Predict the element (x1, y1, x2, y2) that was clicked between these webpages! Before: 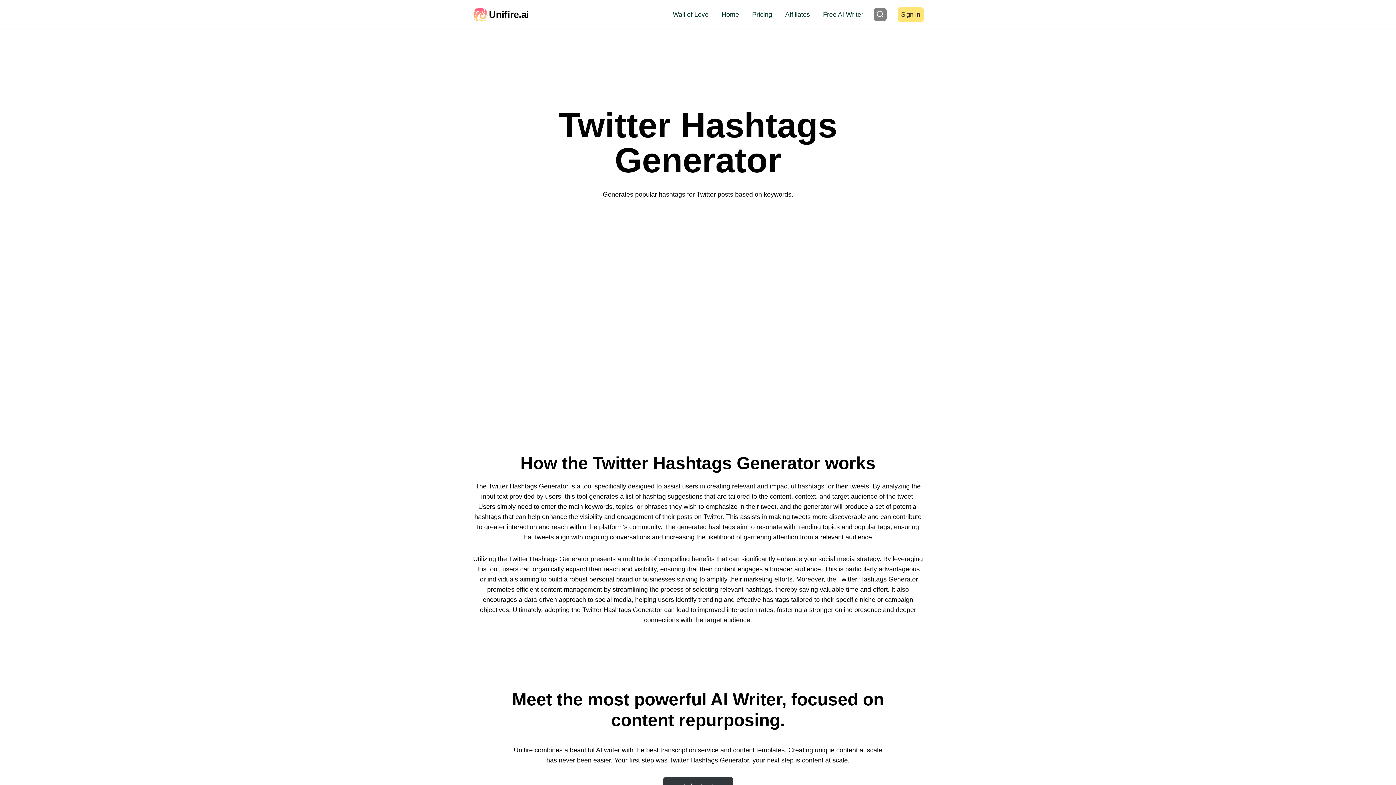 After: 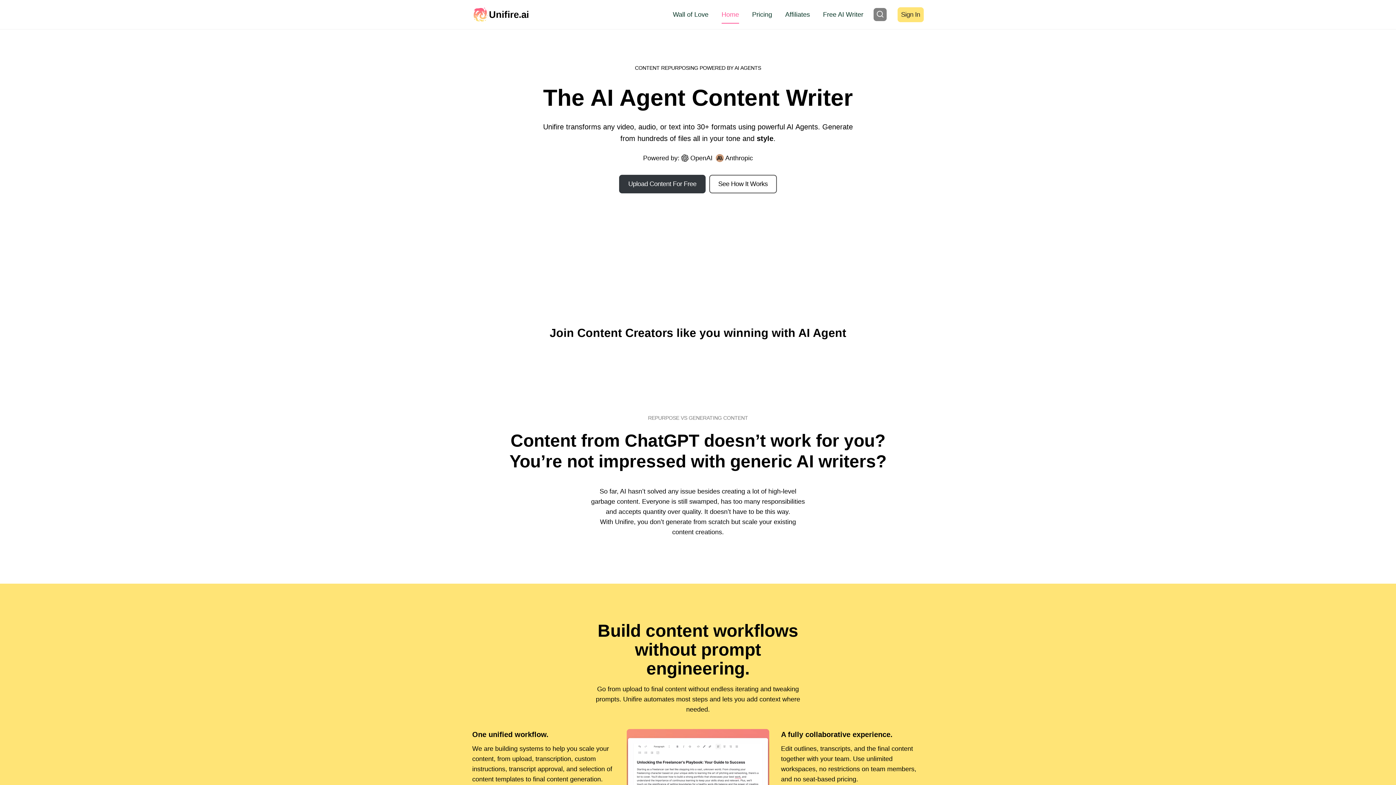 Action: bbox: (472, 6, 529, 22) label: Unifire.ai